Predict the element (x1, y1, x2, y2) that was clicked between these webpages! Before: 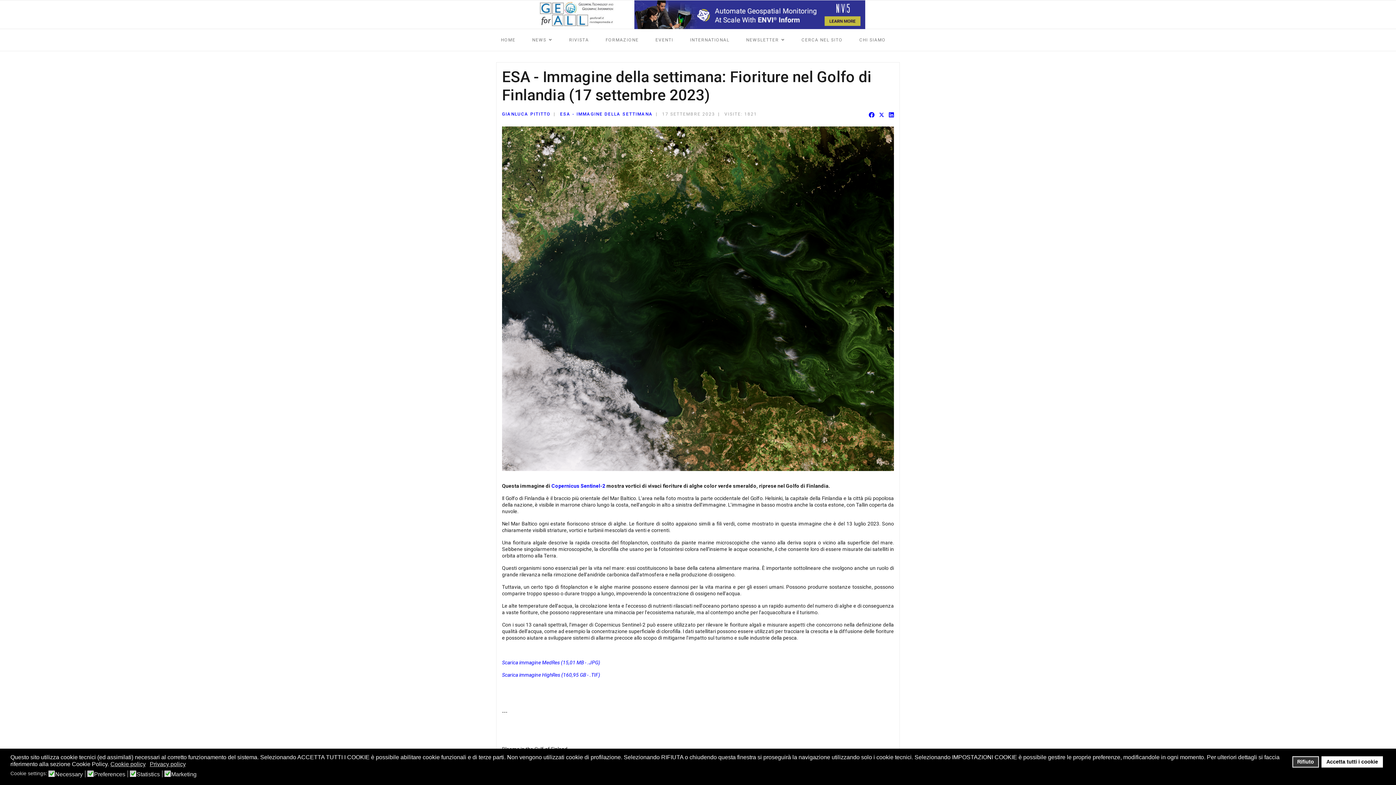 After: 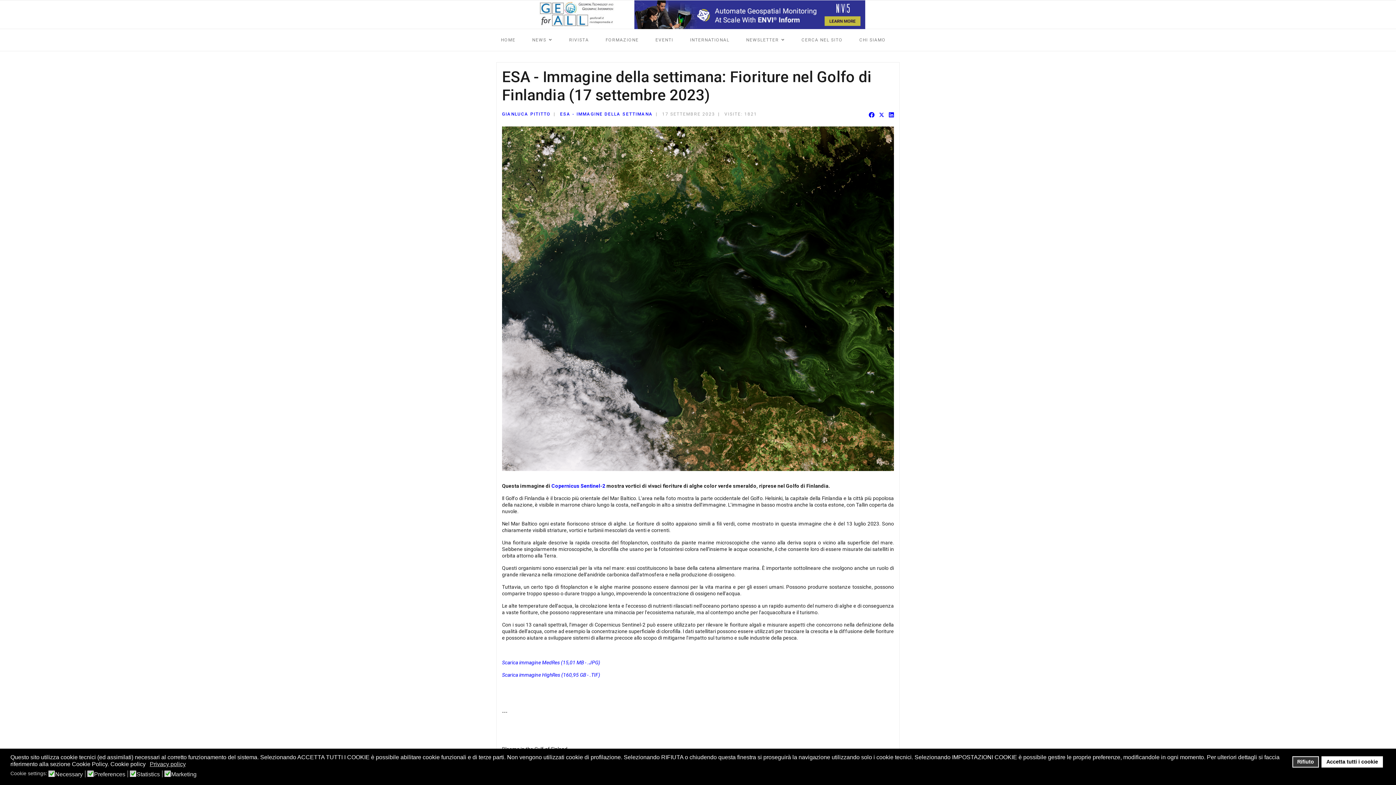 Action: label: Cookie policy bbox: (110, 760, 146, 768)